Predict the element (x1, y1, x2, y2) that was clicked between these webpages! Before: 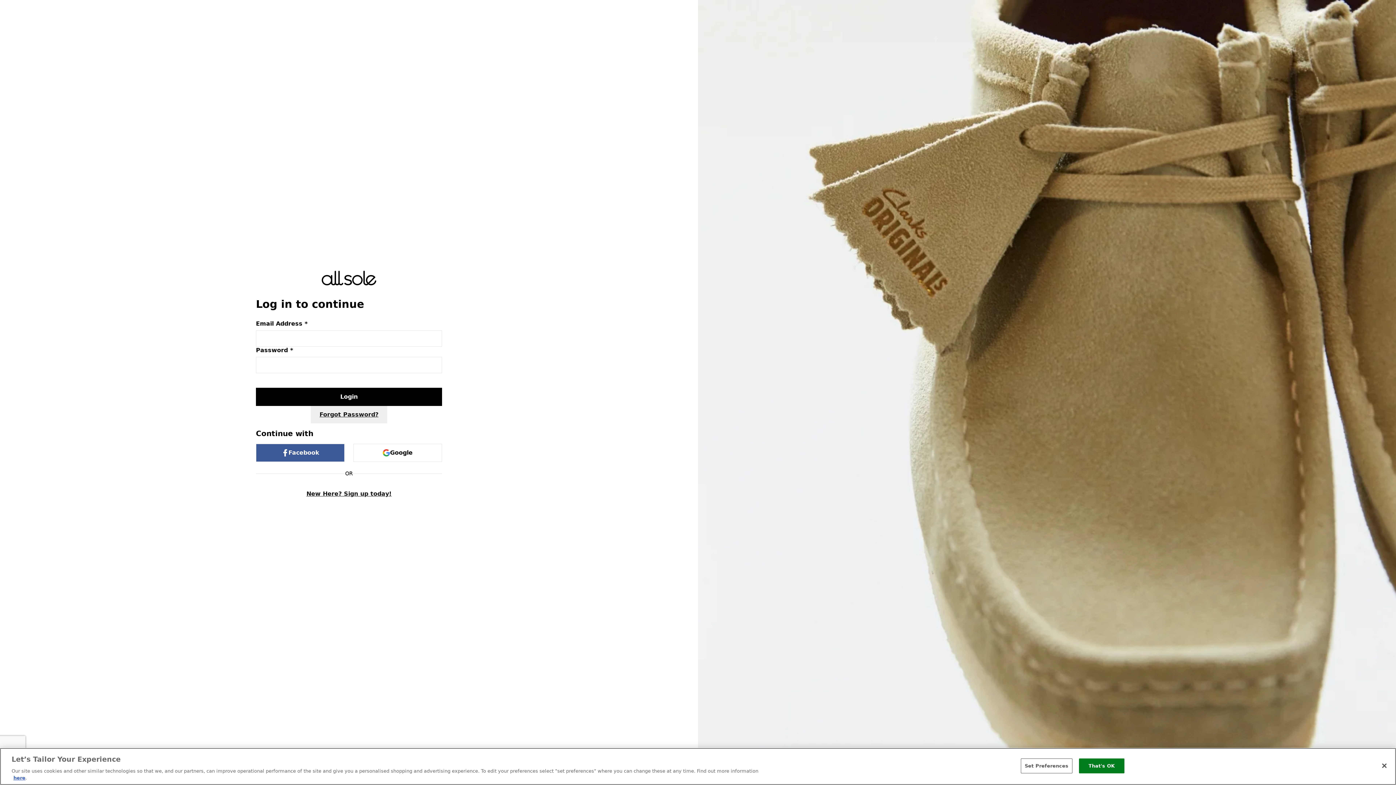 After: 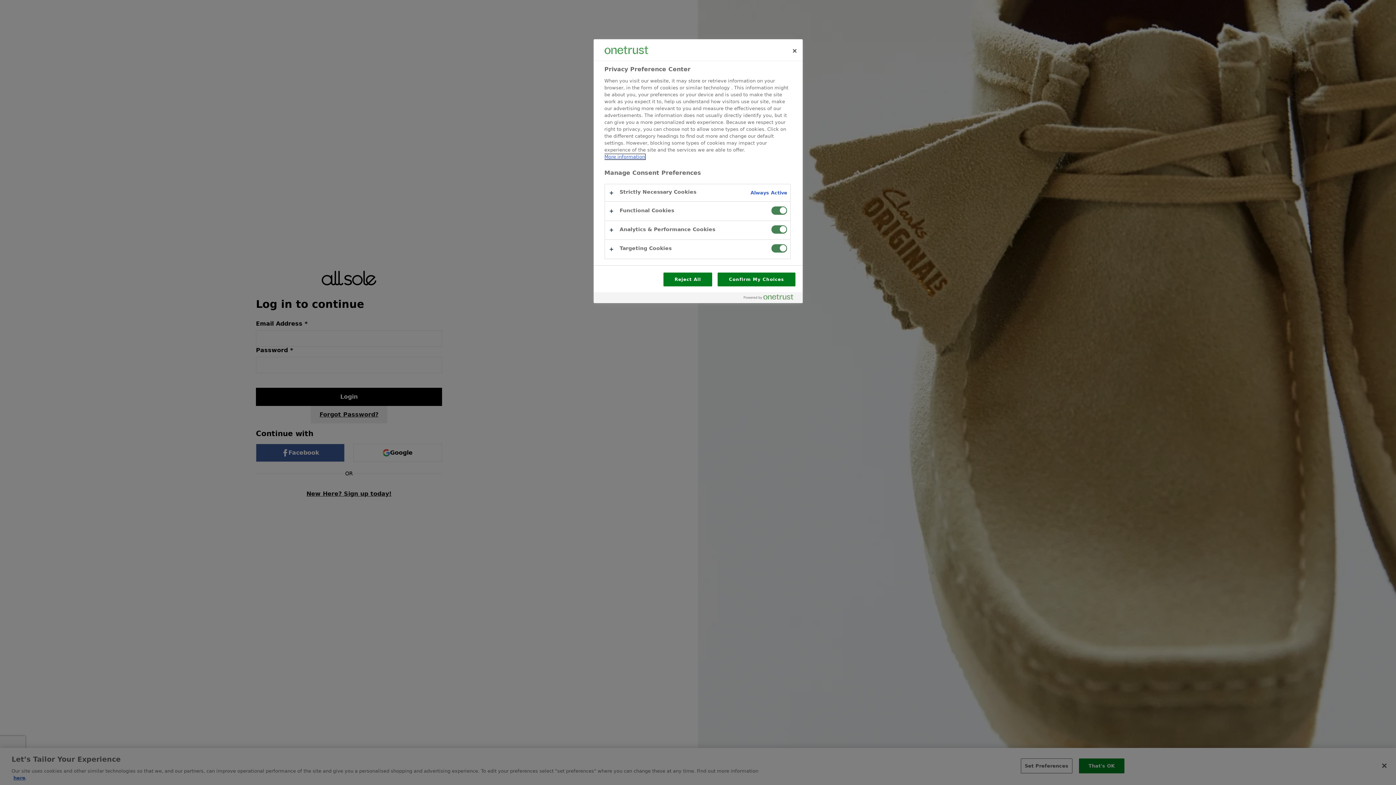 Action: label: Set Preferences bbox: (1021, 758, 1072, 773)